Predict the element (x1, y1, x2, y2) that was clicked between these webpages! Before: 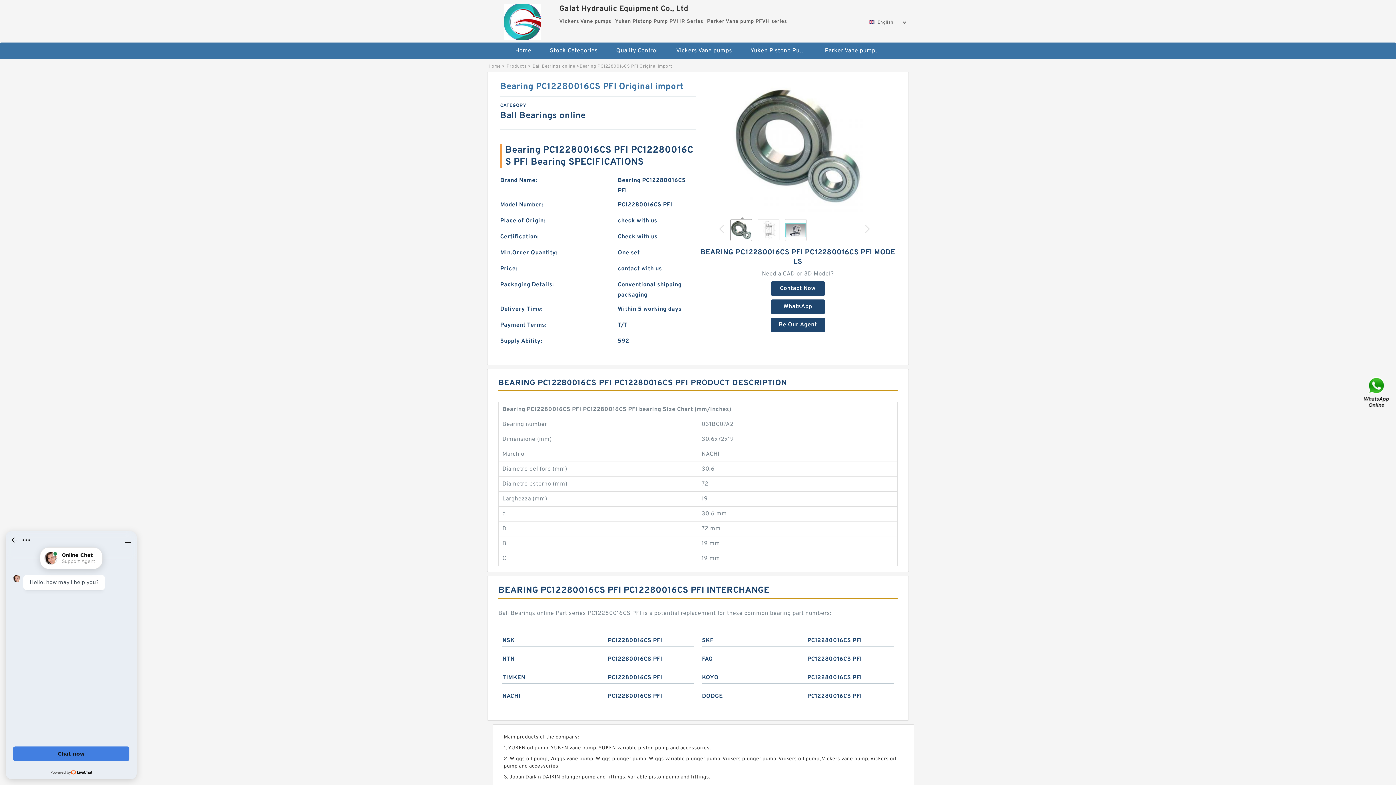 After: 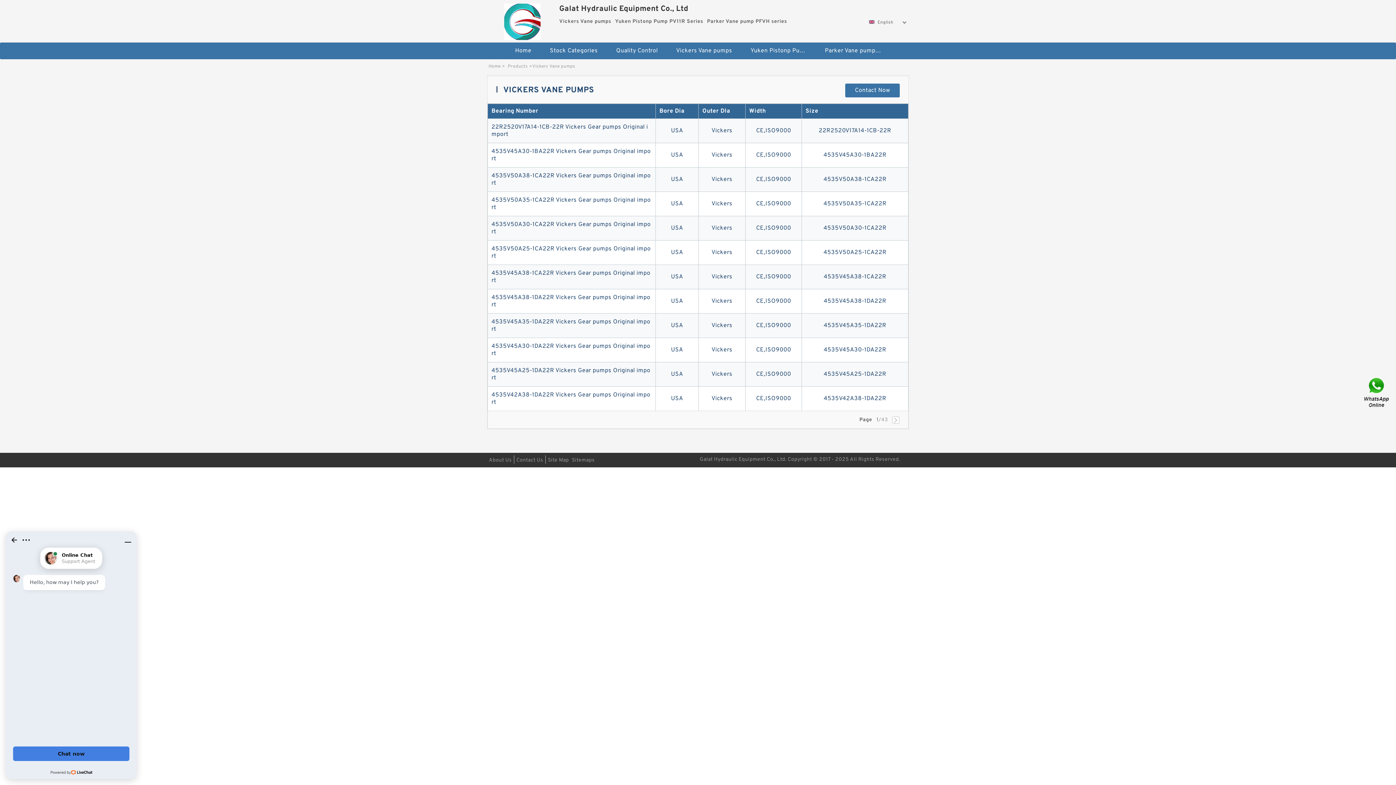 Action: label: Vickers Vane pumps bbox: (668, 42, 740, 59)